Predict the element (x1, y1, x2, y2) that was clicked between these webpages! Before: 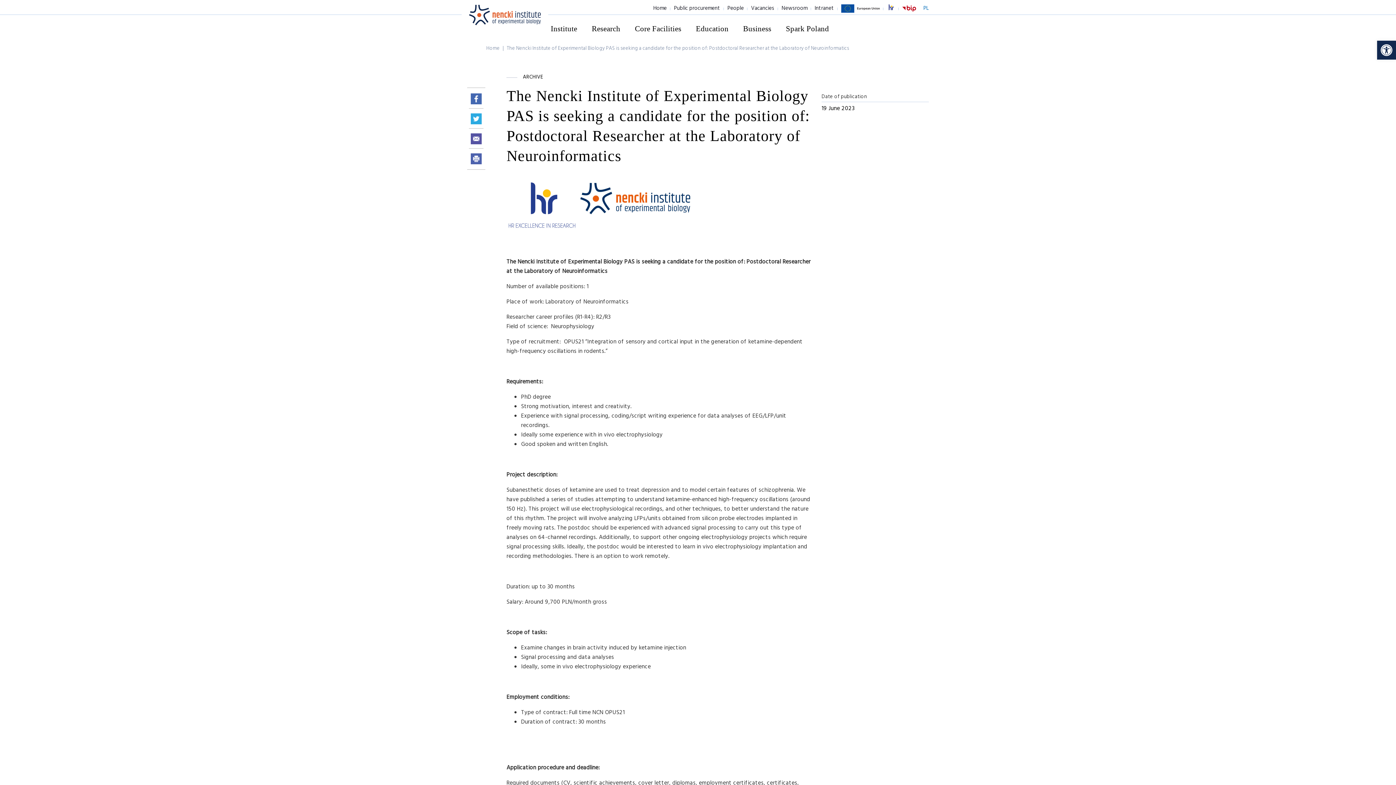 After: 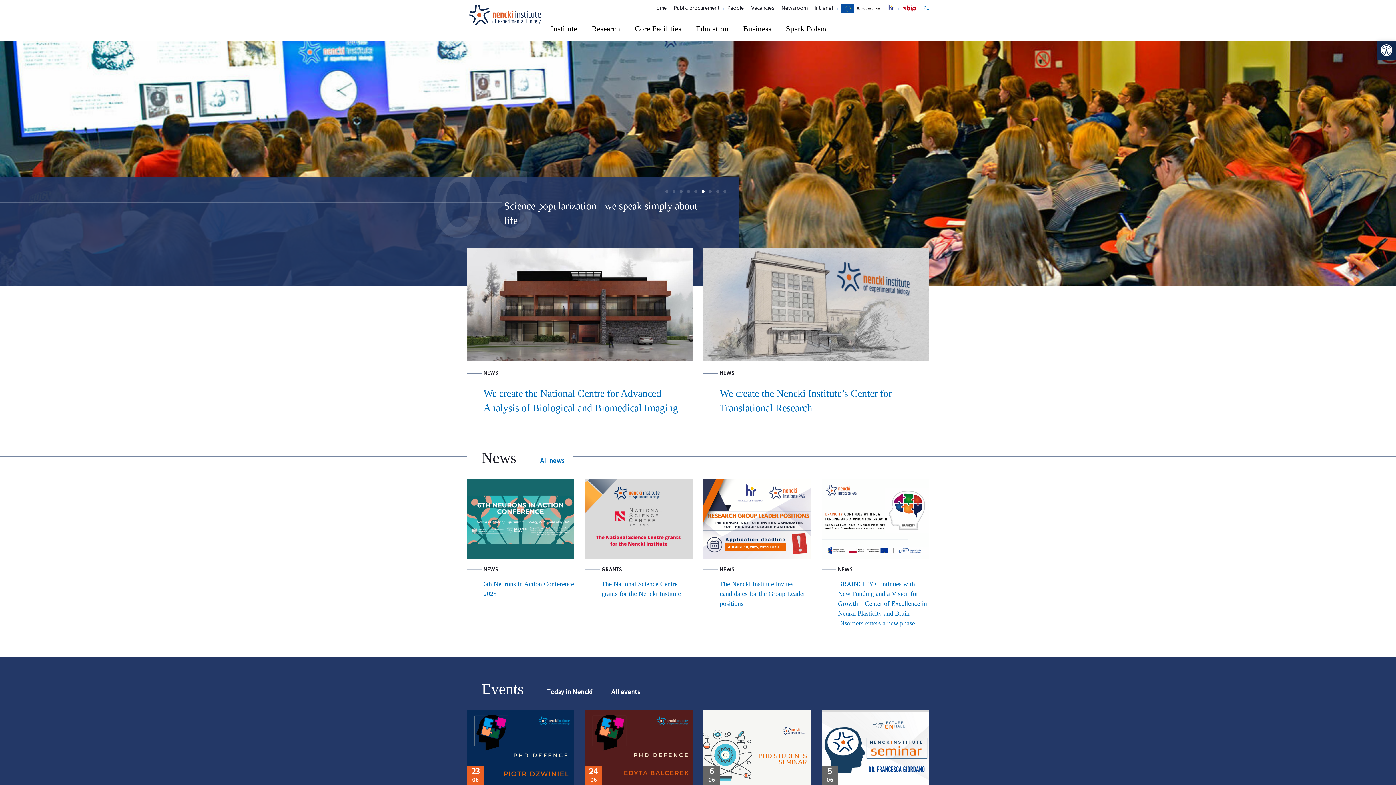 Action: bbox: (649, 0, 670, 16) label: Home